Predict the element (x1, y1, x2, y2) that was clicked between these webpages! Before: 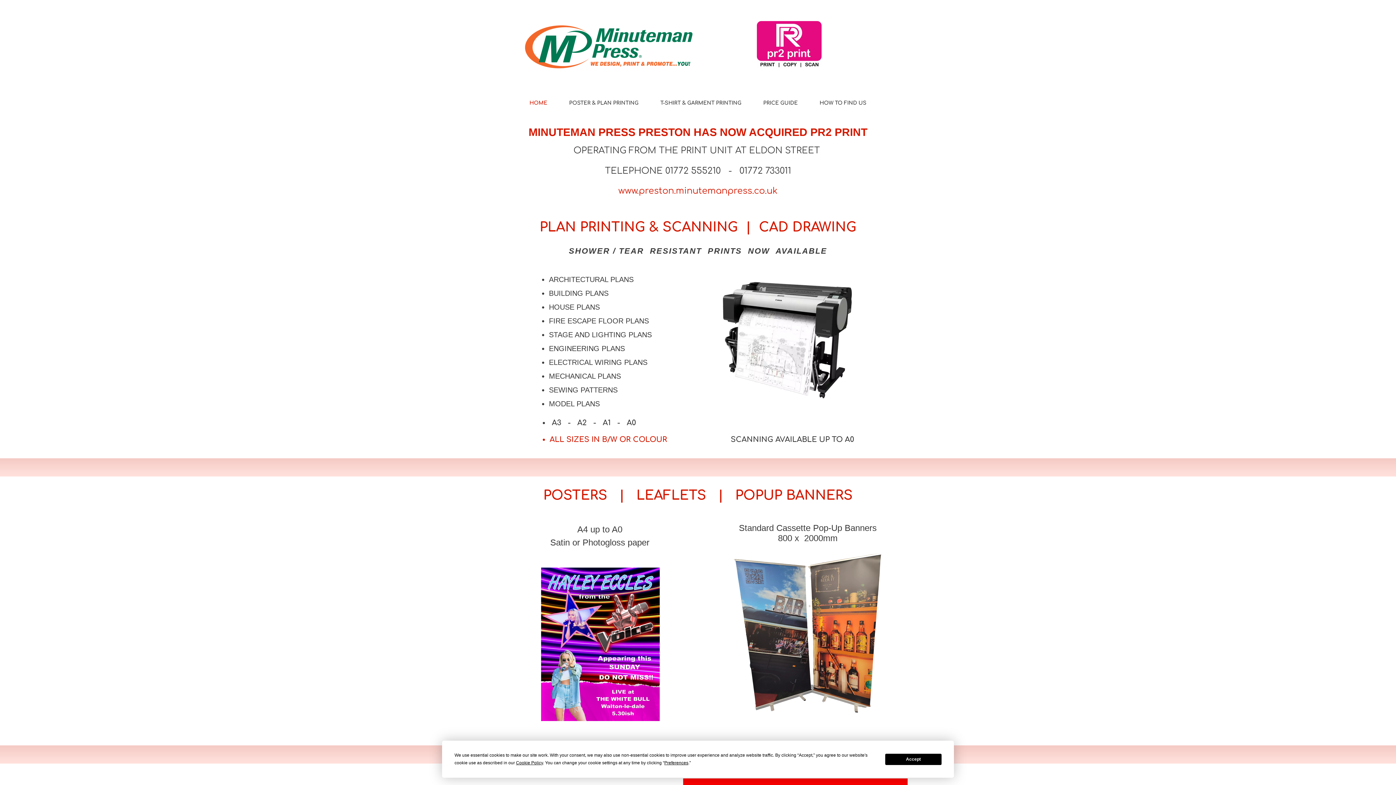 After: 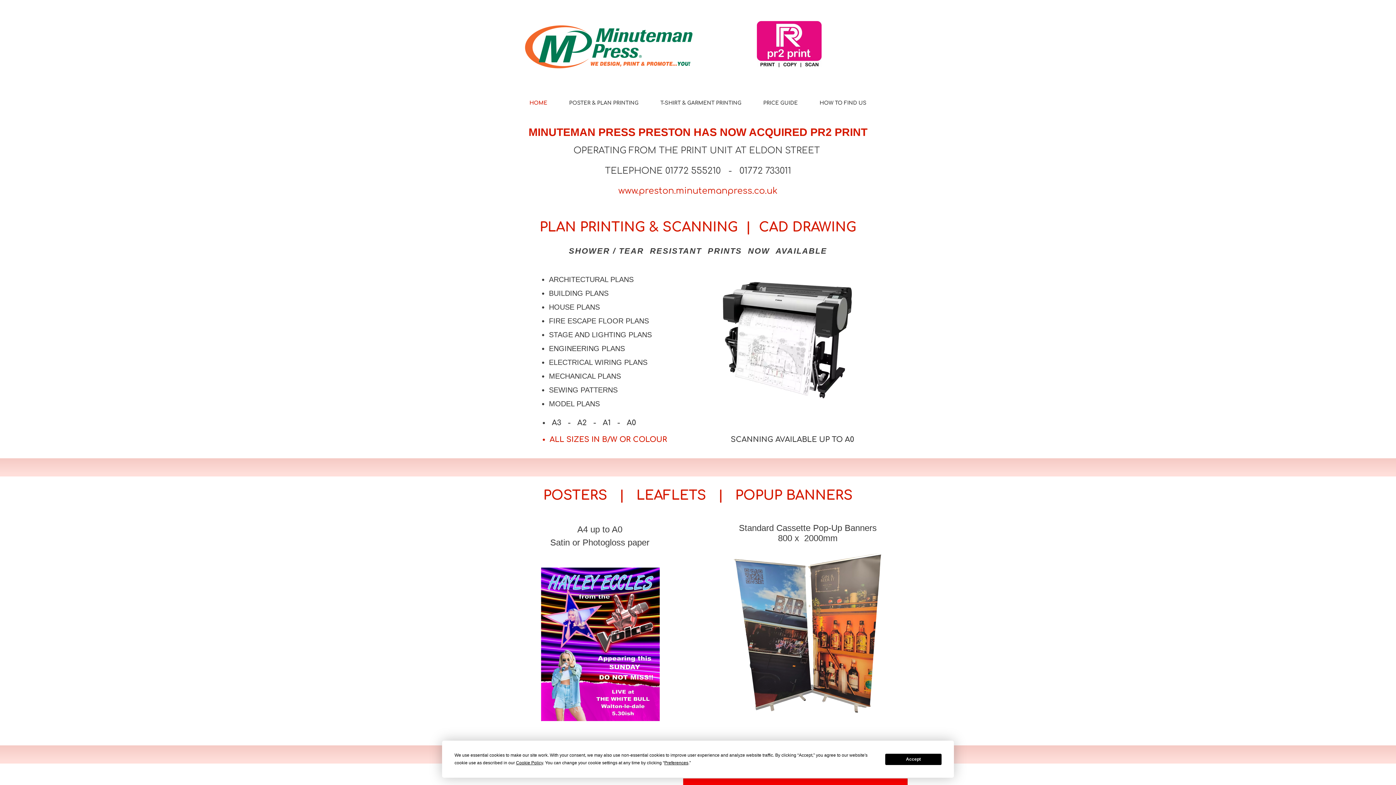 Action: bbox: (518, 93, 558, 110) label: HOME